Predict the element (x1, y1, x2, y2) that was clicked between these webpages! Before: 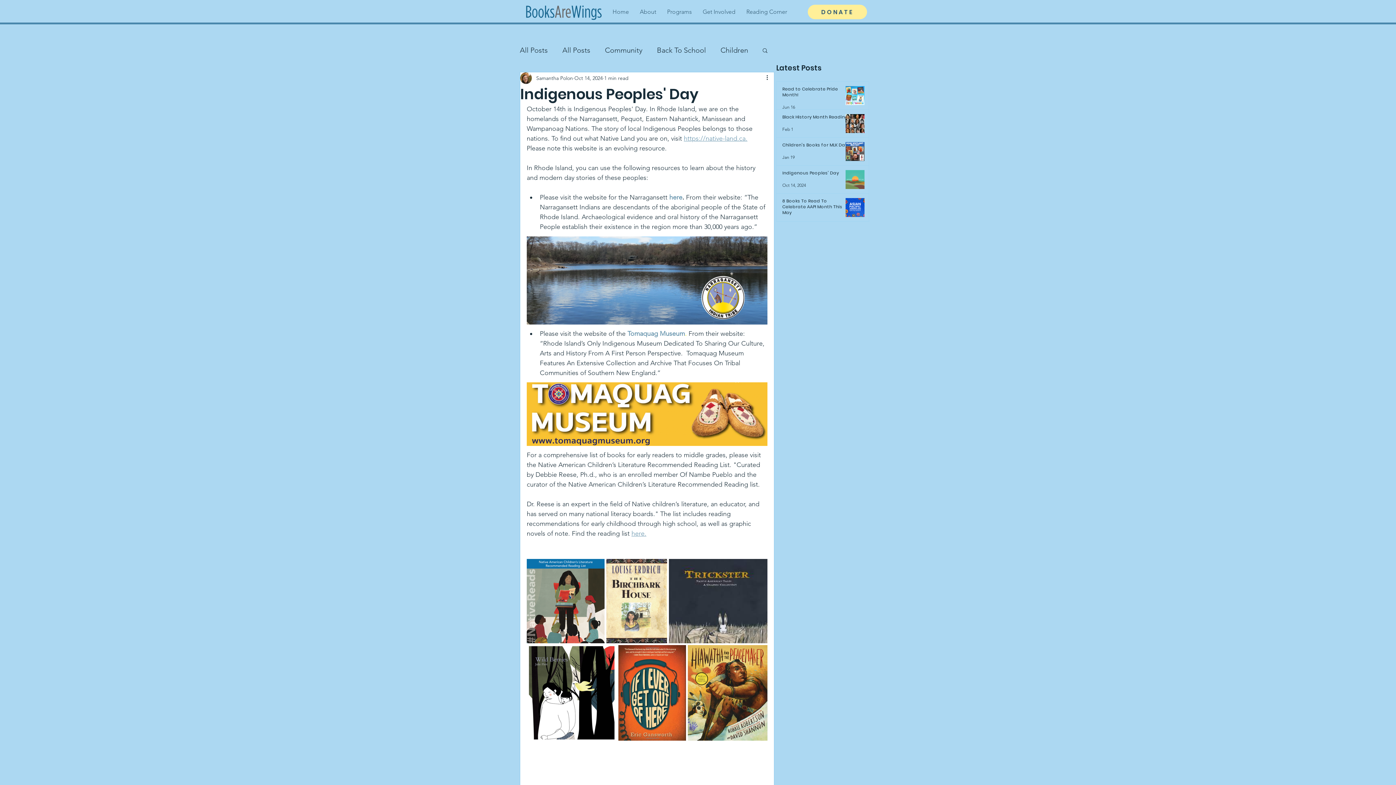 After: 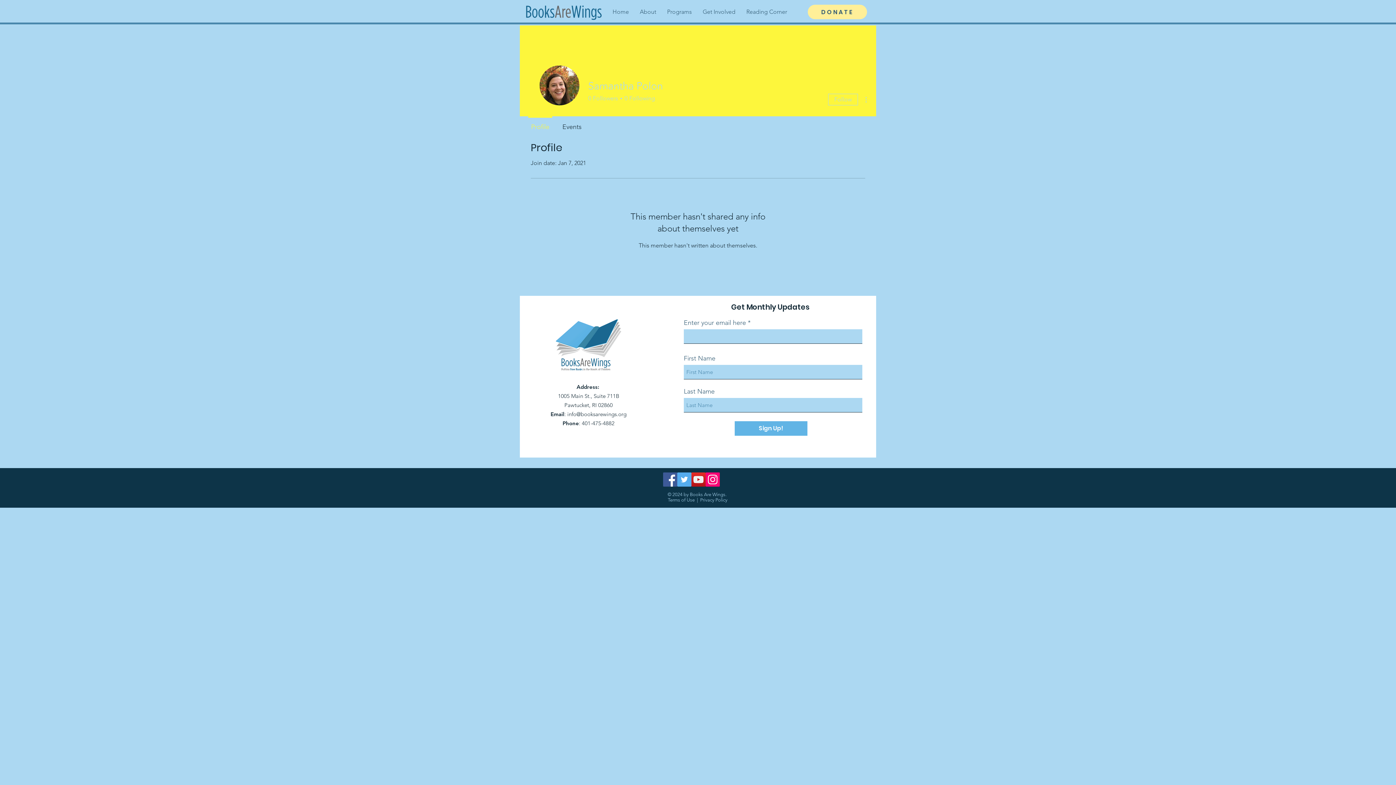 Action: bbox: (536, 74, 573, 82) label: Samantha Polon